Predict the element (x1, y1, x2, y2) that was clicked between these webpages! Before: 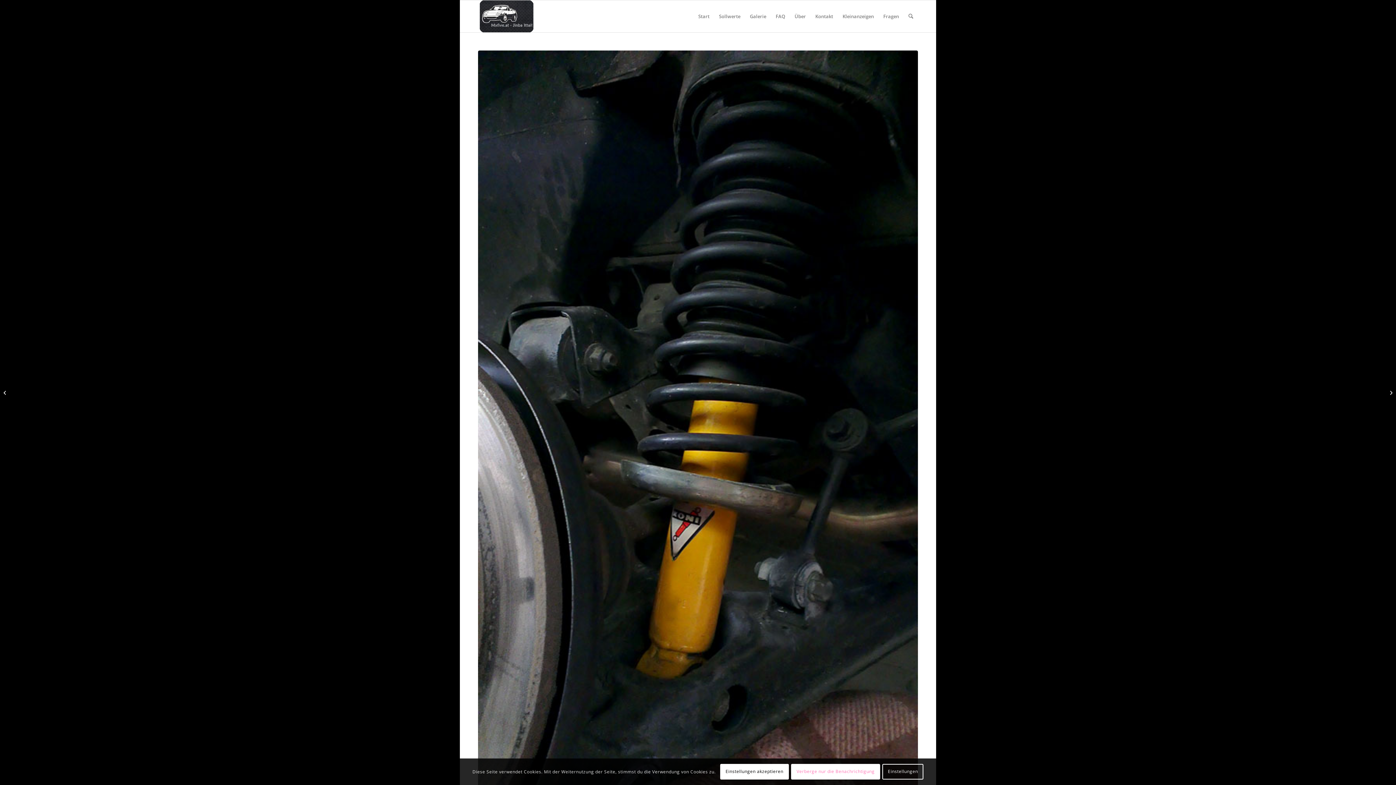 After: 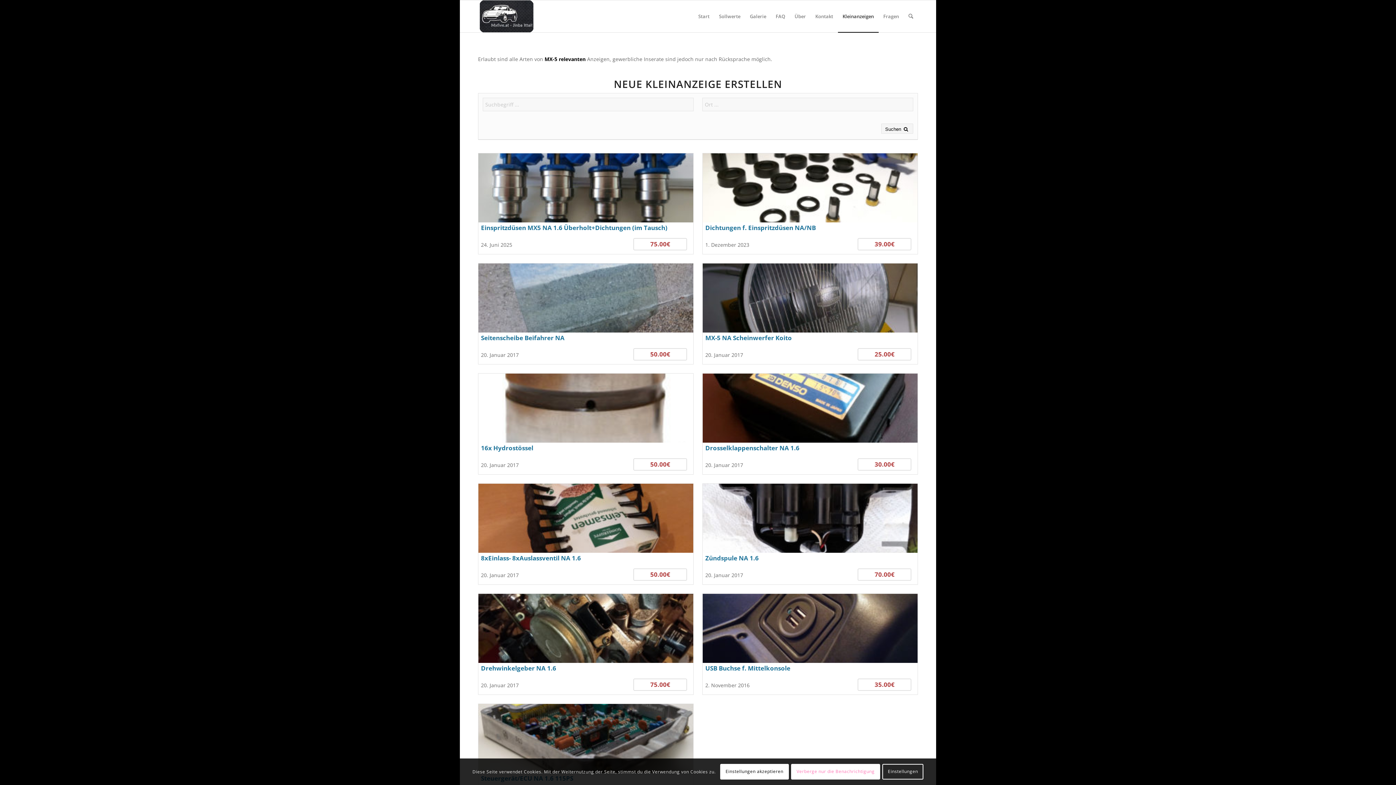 Action: label: Kleinanzeigen bbox: (838, 0, 878, 32)